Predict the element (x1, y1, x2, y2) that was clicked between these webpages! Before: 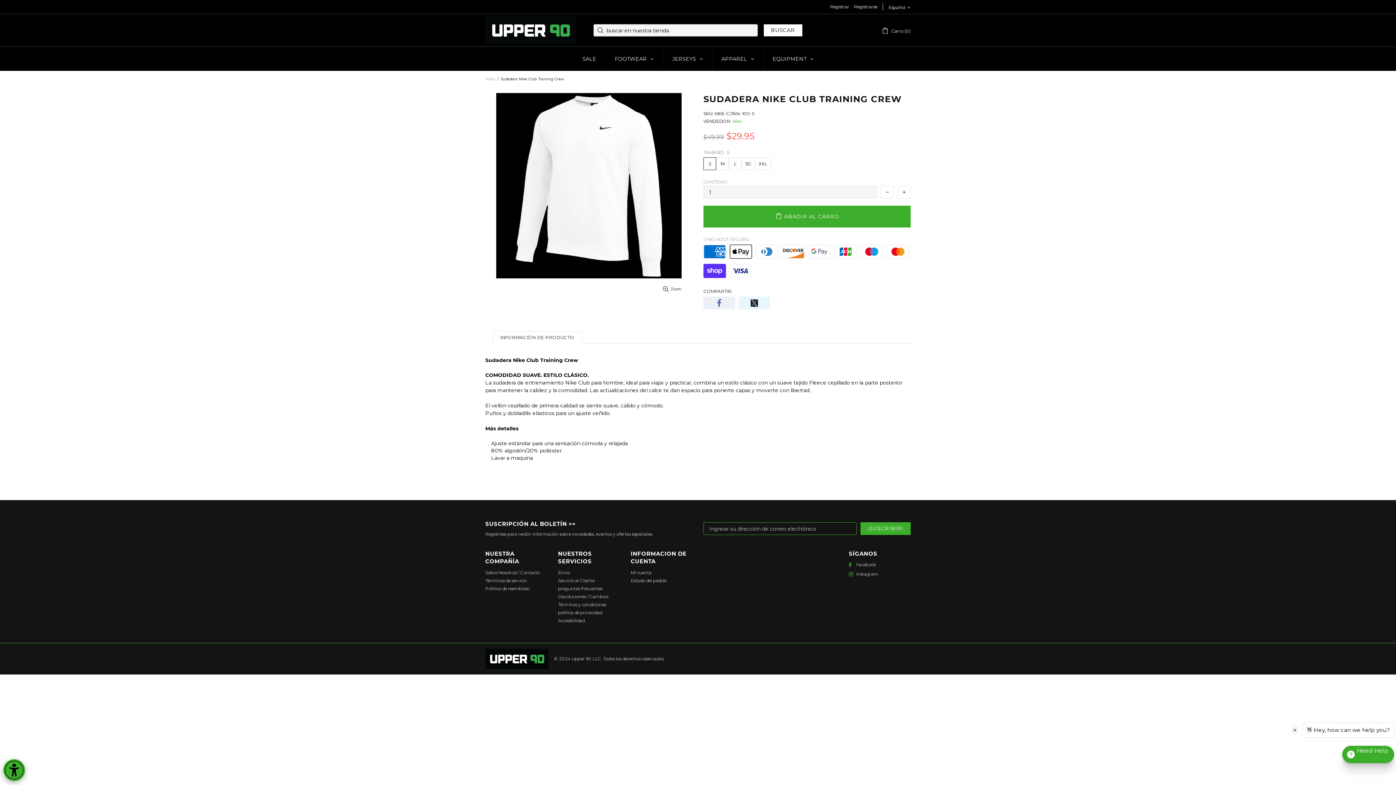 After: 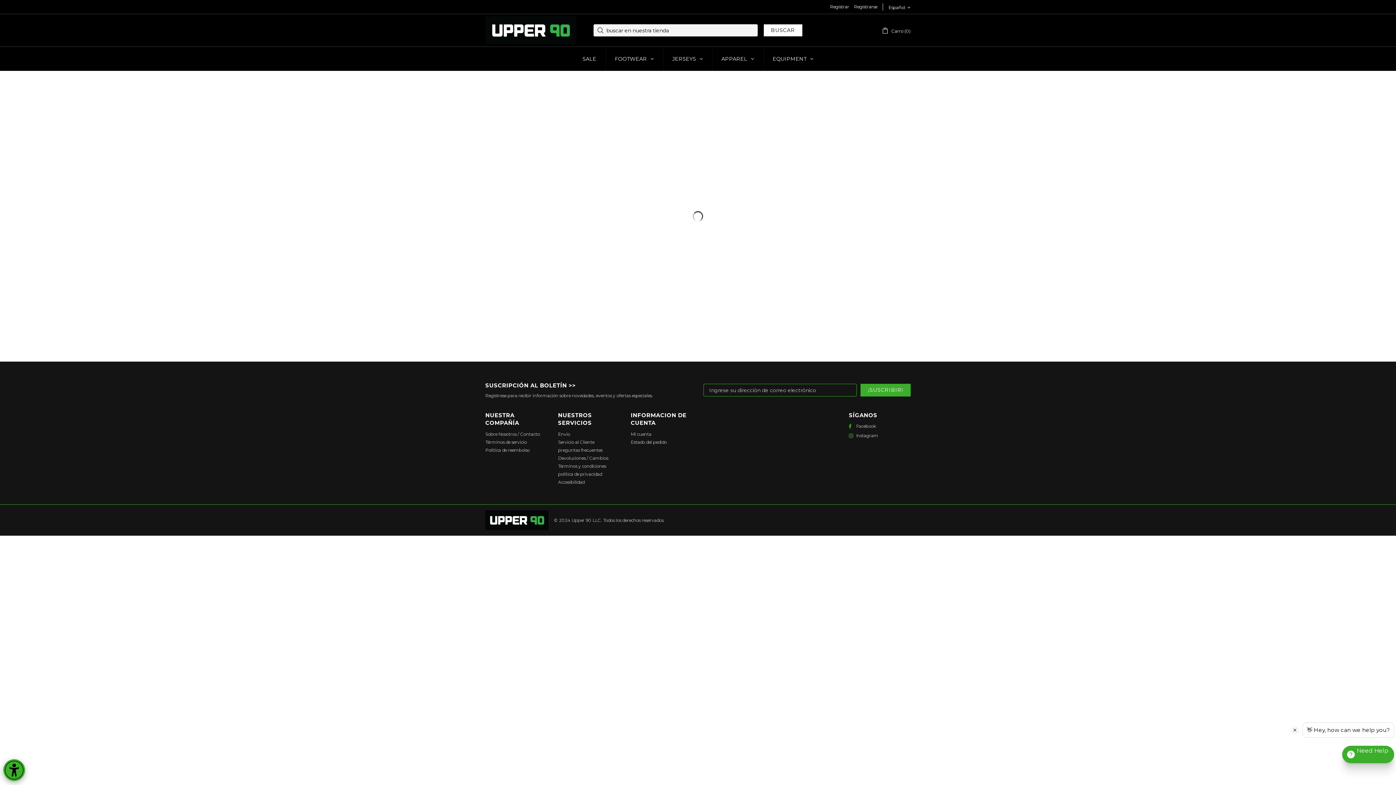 Action: label: BUSCAR bbox: (763, 24, 802, 36)